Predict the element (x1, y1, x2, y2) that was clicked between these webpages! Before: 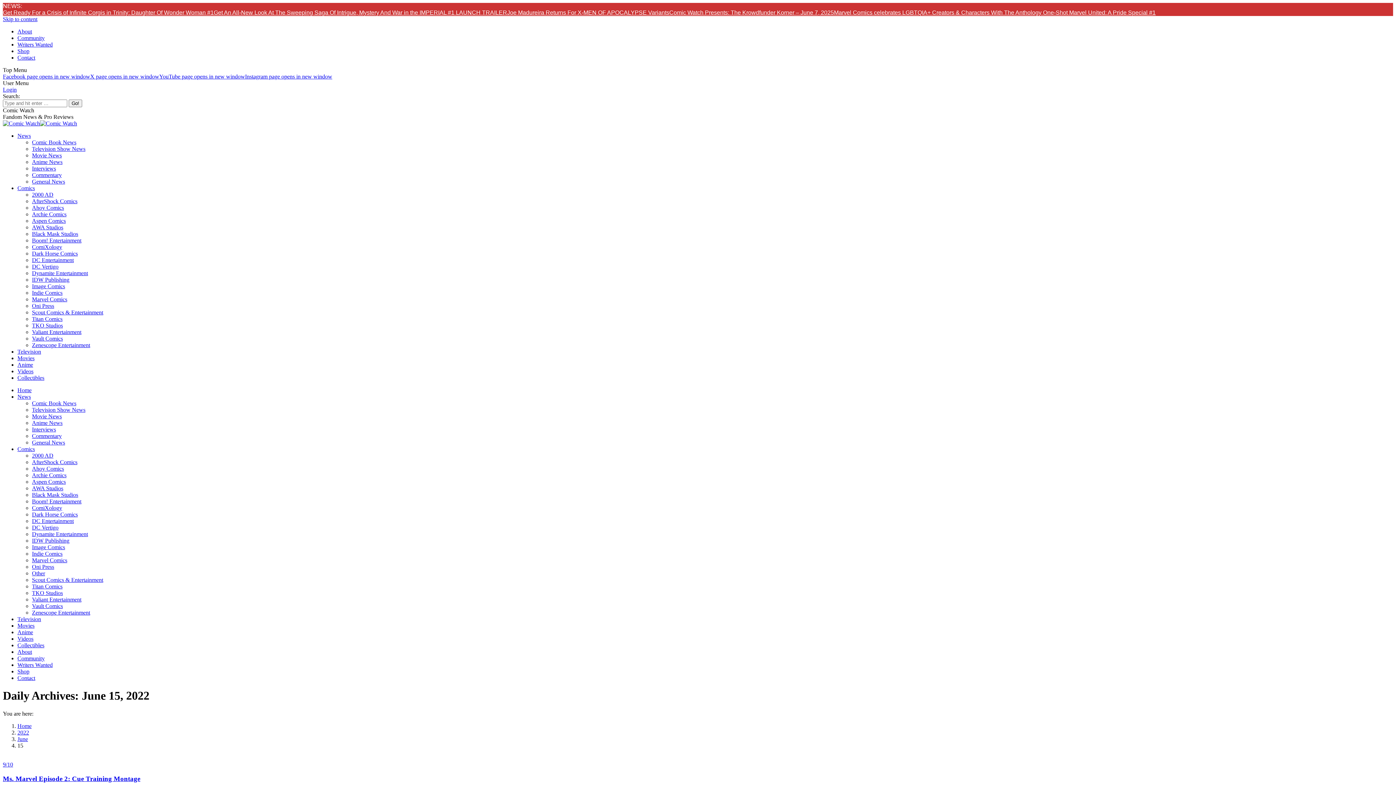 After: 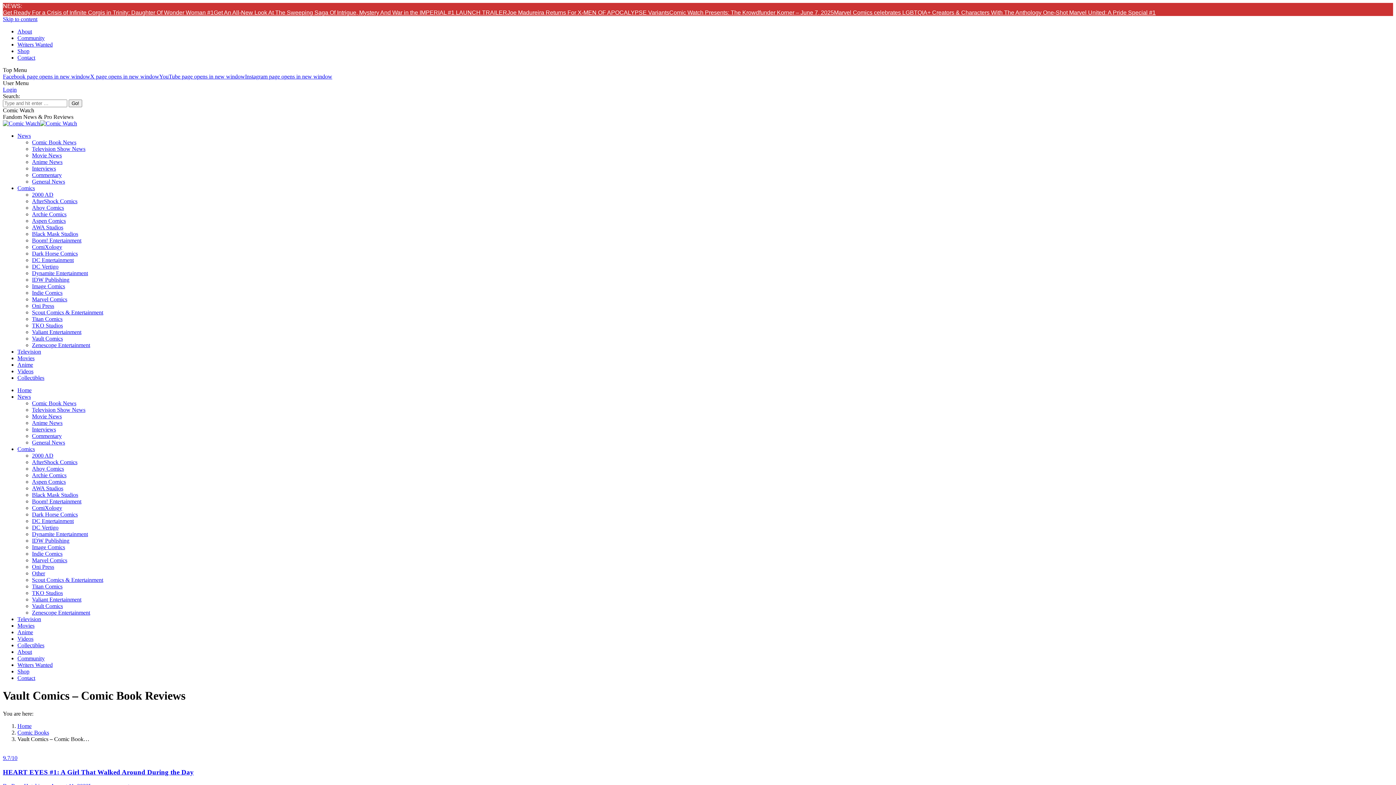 Action: label: Vault Comics bbox: (32, 335, 62, 341)